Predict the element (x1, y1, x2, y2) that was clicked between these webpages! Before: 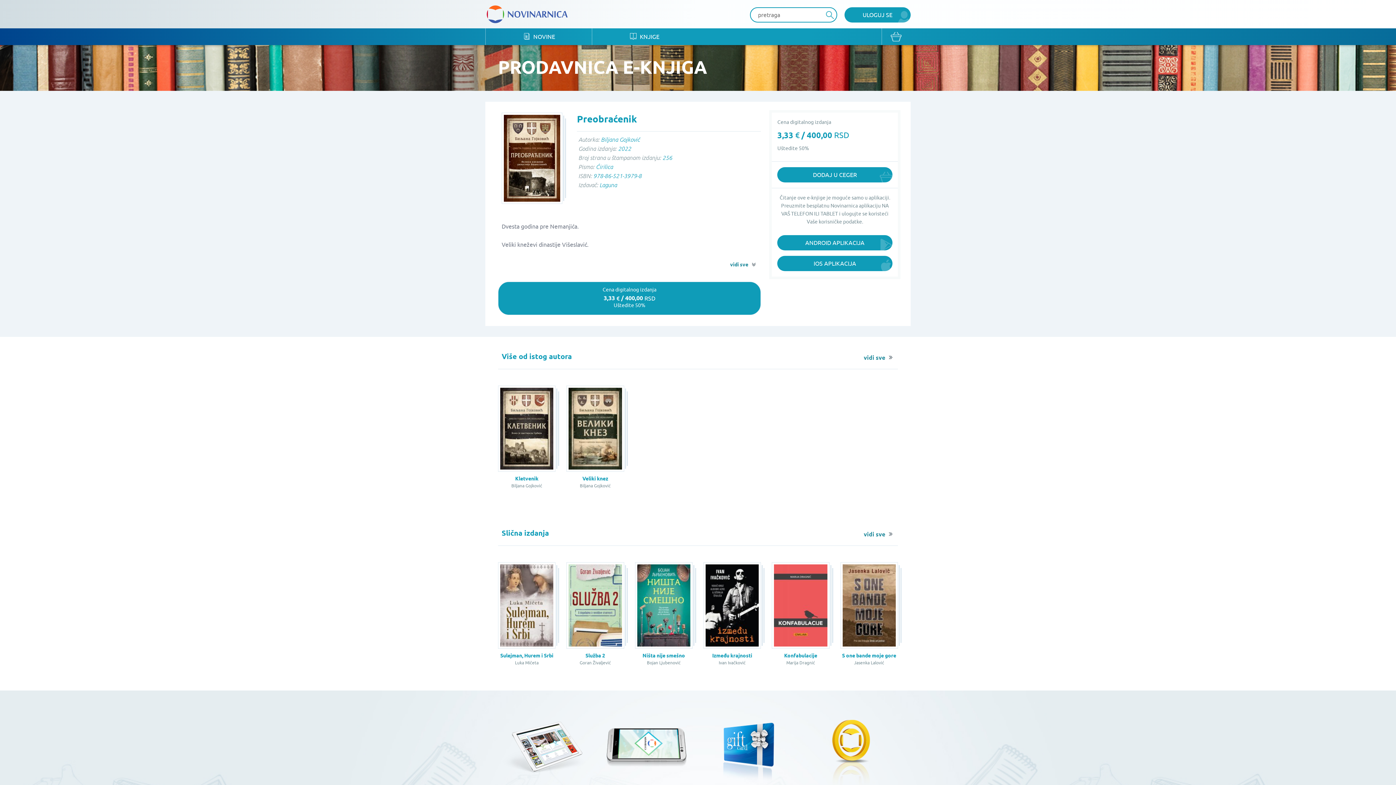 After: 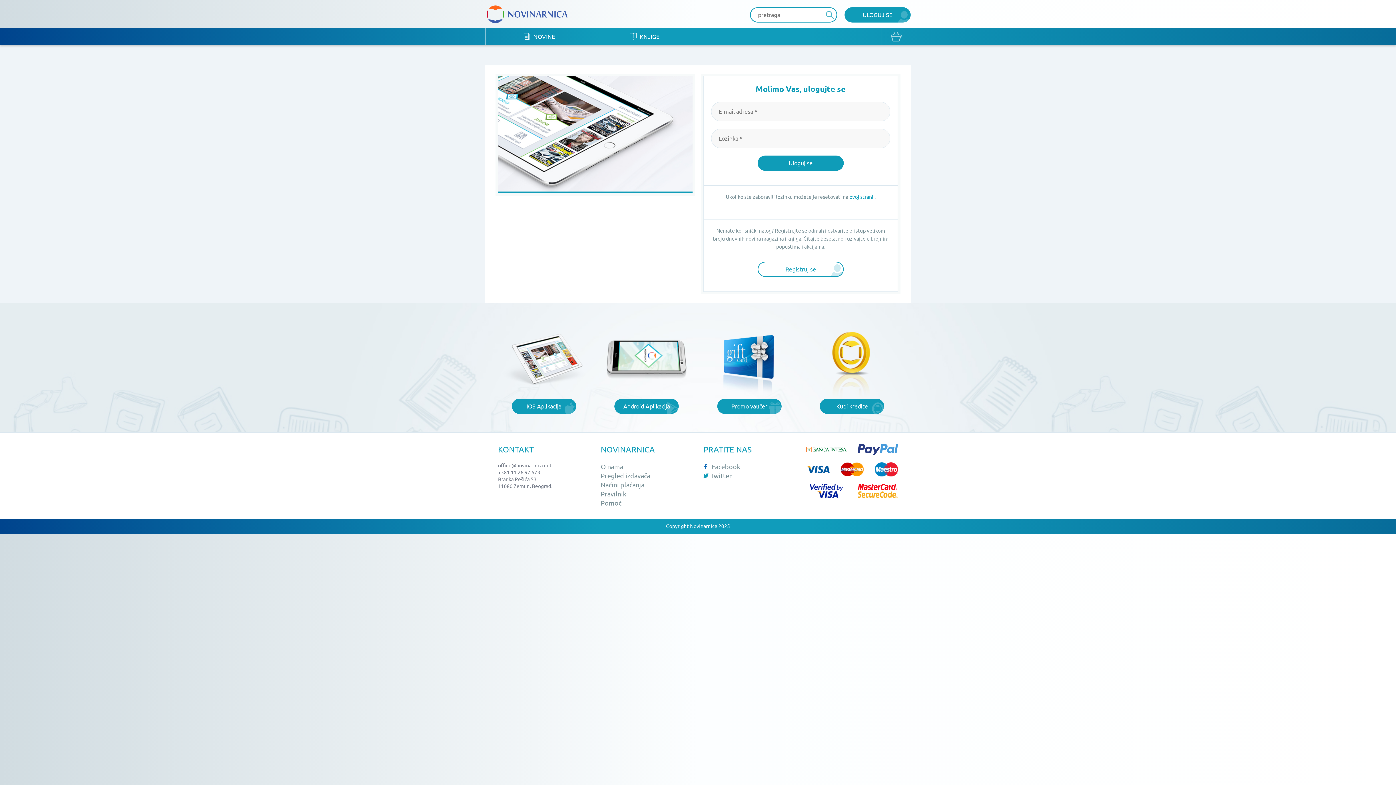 Action: bbox: (844, 7, 910, 22) label: ULOGUJ SE